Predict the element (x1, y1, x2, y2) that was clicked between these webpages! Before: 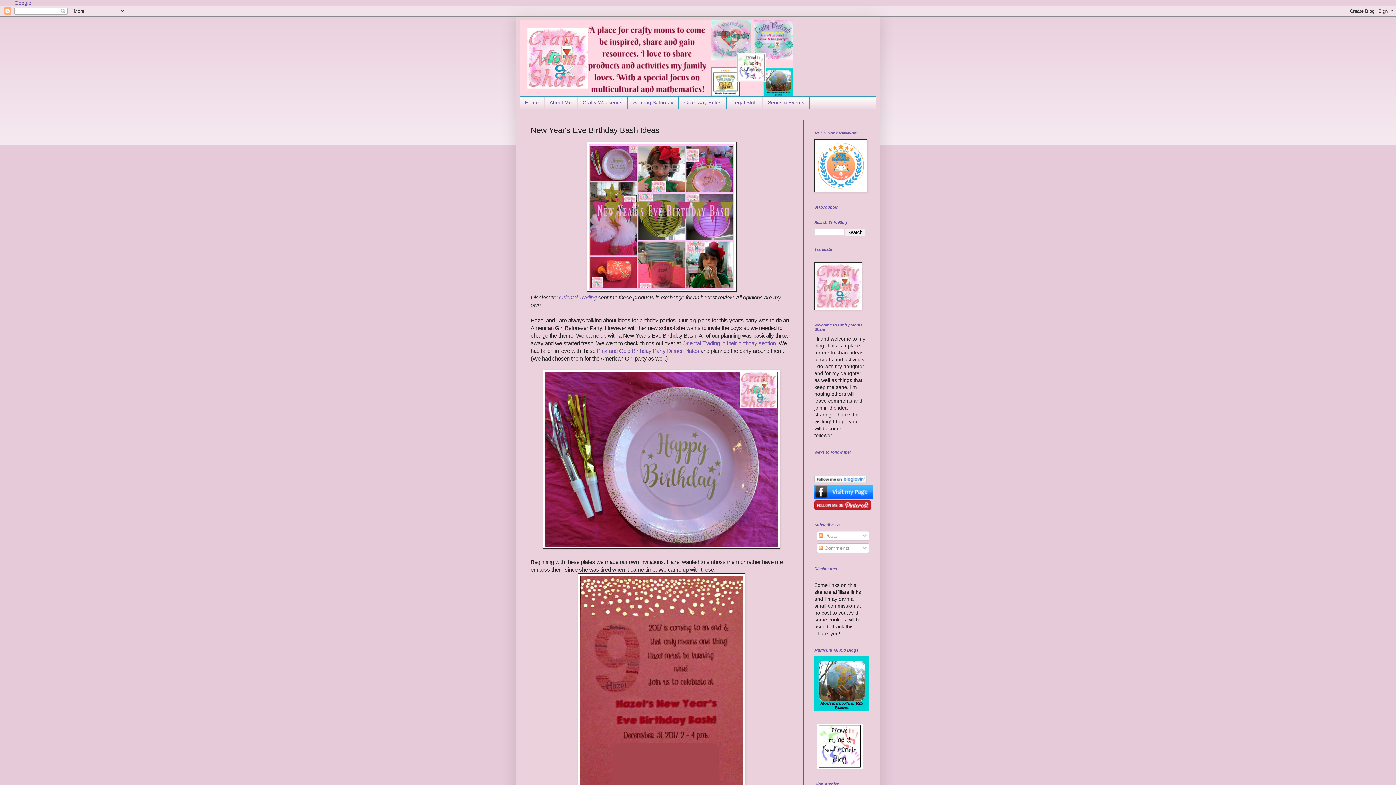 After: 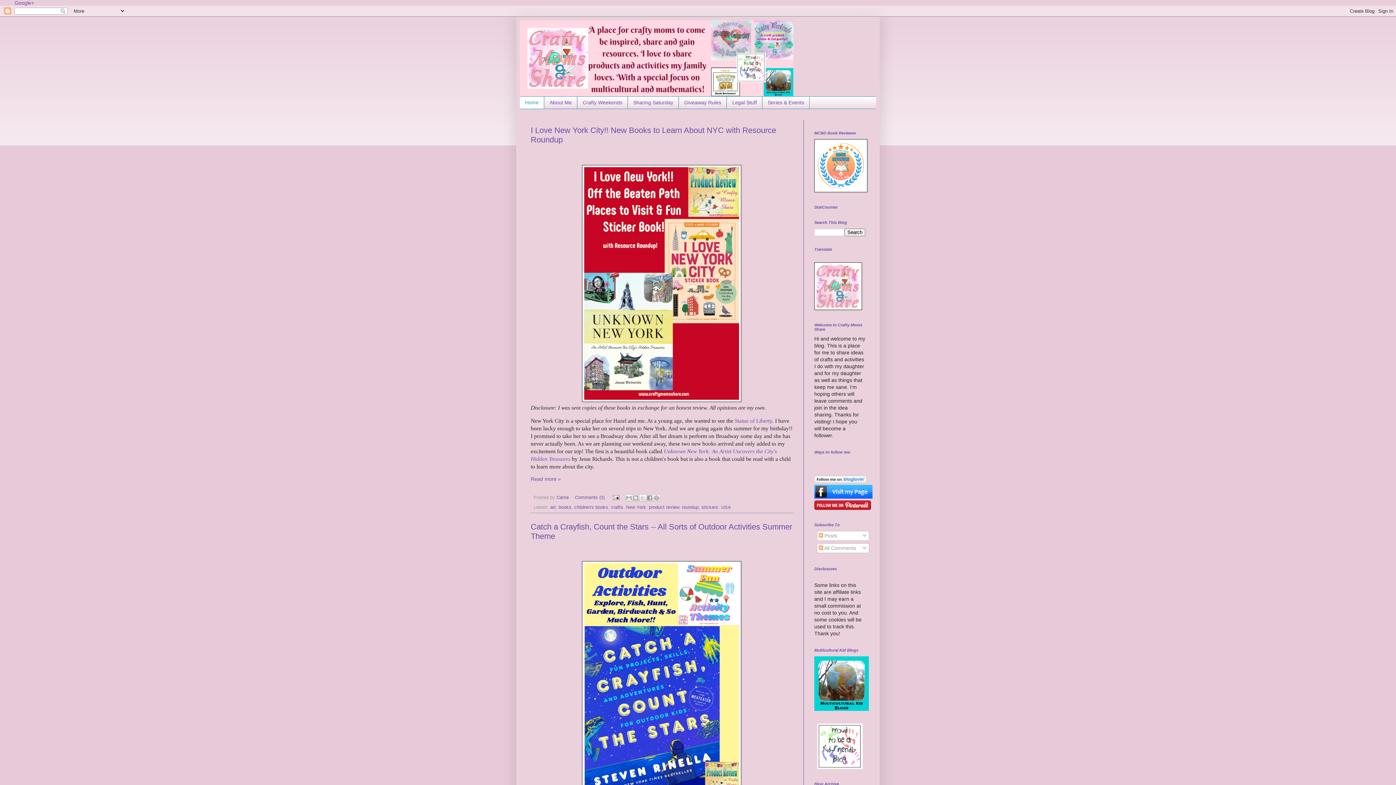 Action: bbox: (814, 305, 862, 311)